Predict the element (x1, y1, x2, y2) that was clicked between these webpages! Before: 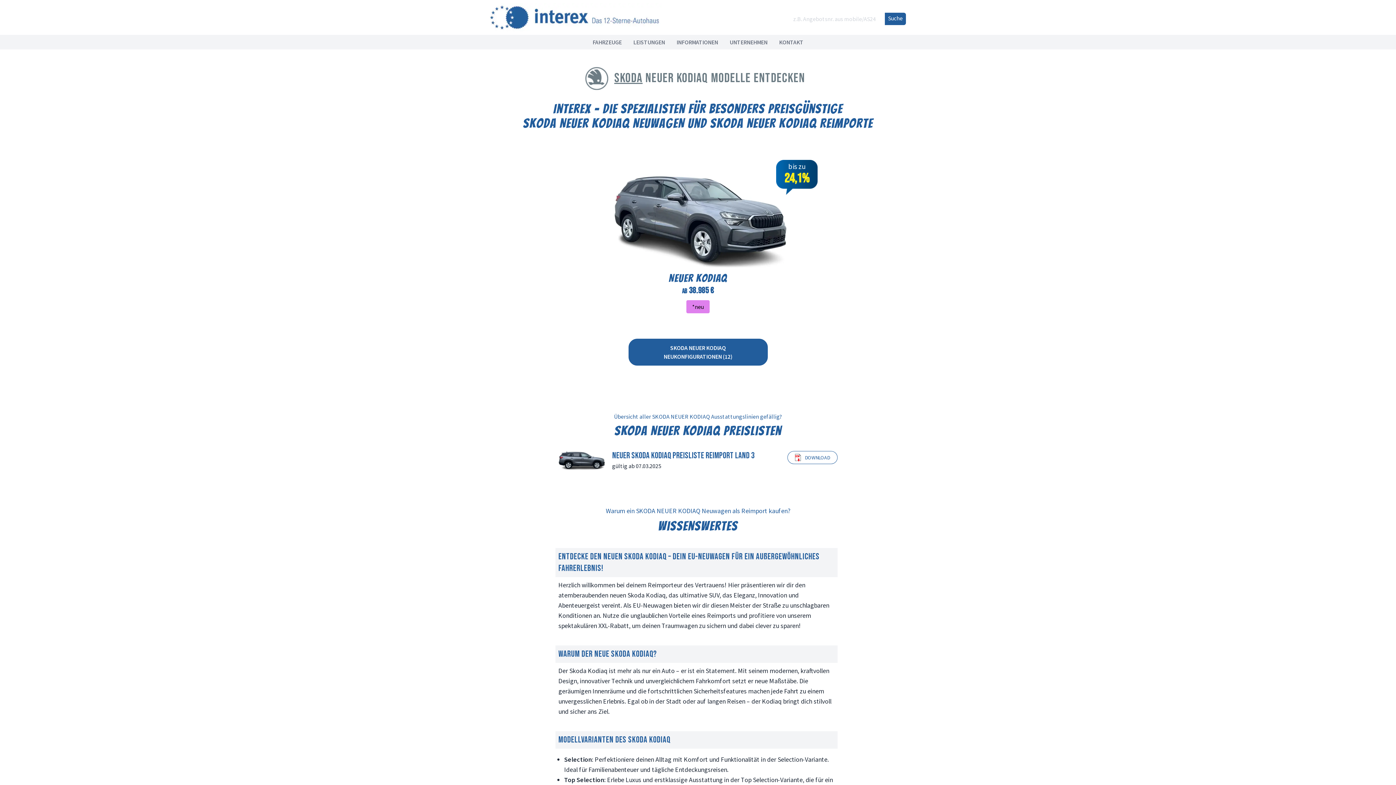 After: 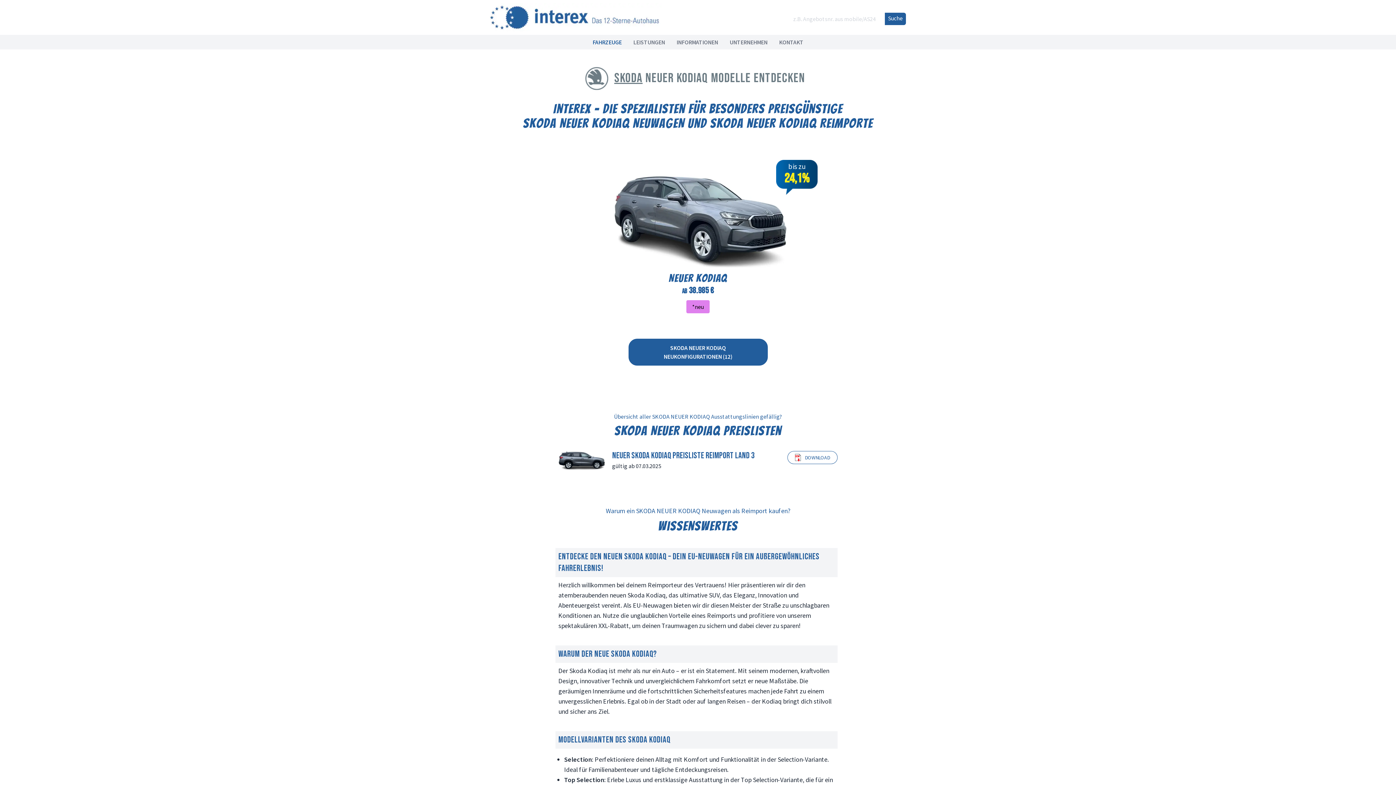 Action: label: FAHRZEUGE bbox: (592, 38, 621, 45)